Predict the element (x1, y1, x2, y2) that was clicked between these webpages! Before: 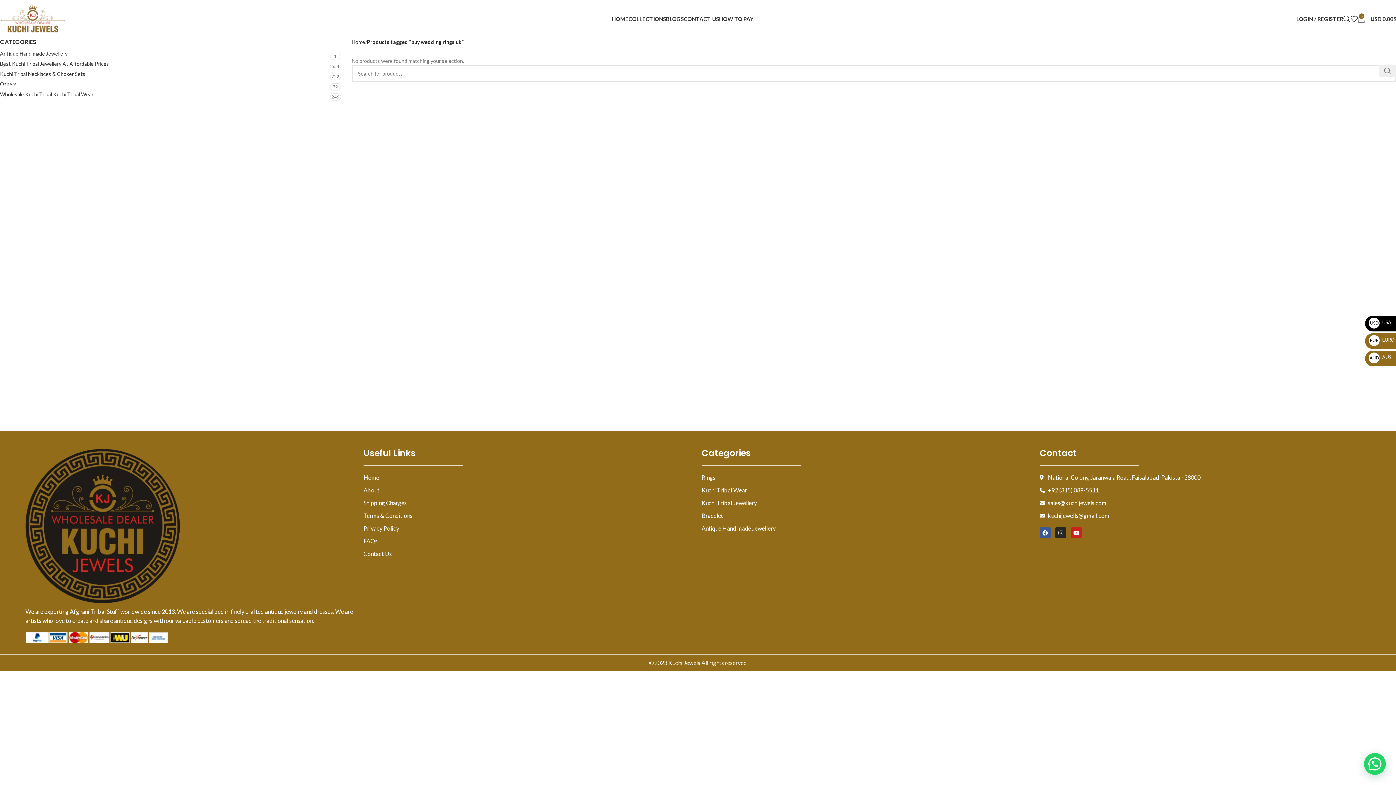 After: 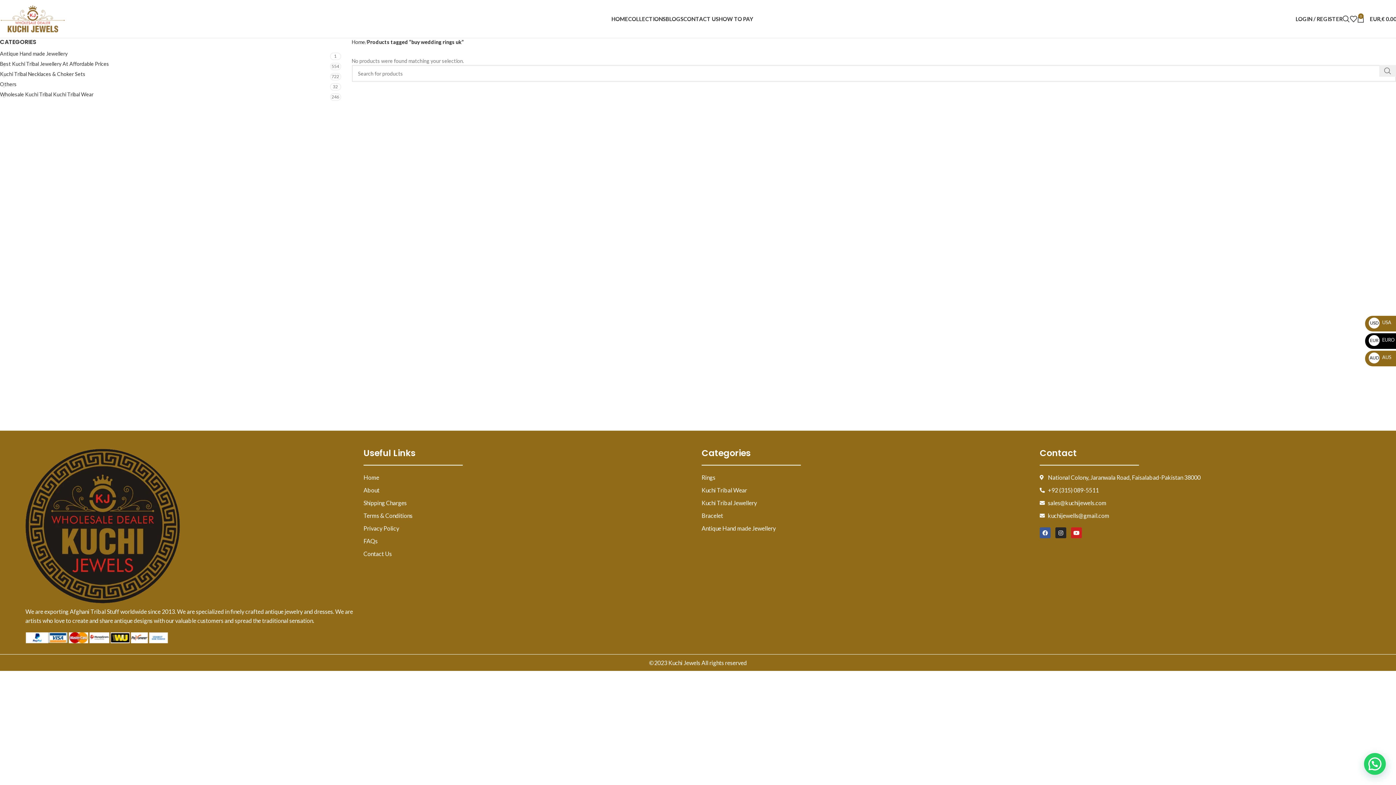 Action: label: EUR EURO bbox: (1367, 335, 1397, 344)